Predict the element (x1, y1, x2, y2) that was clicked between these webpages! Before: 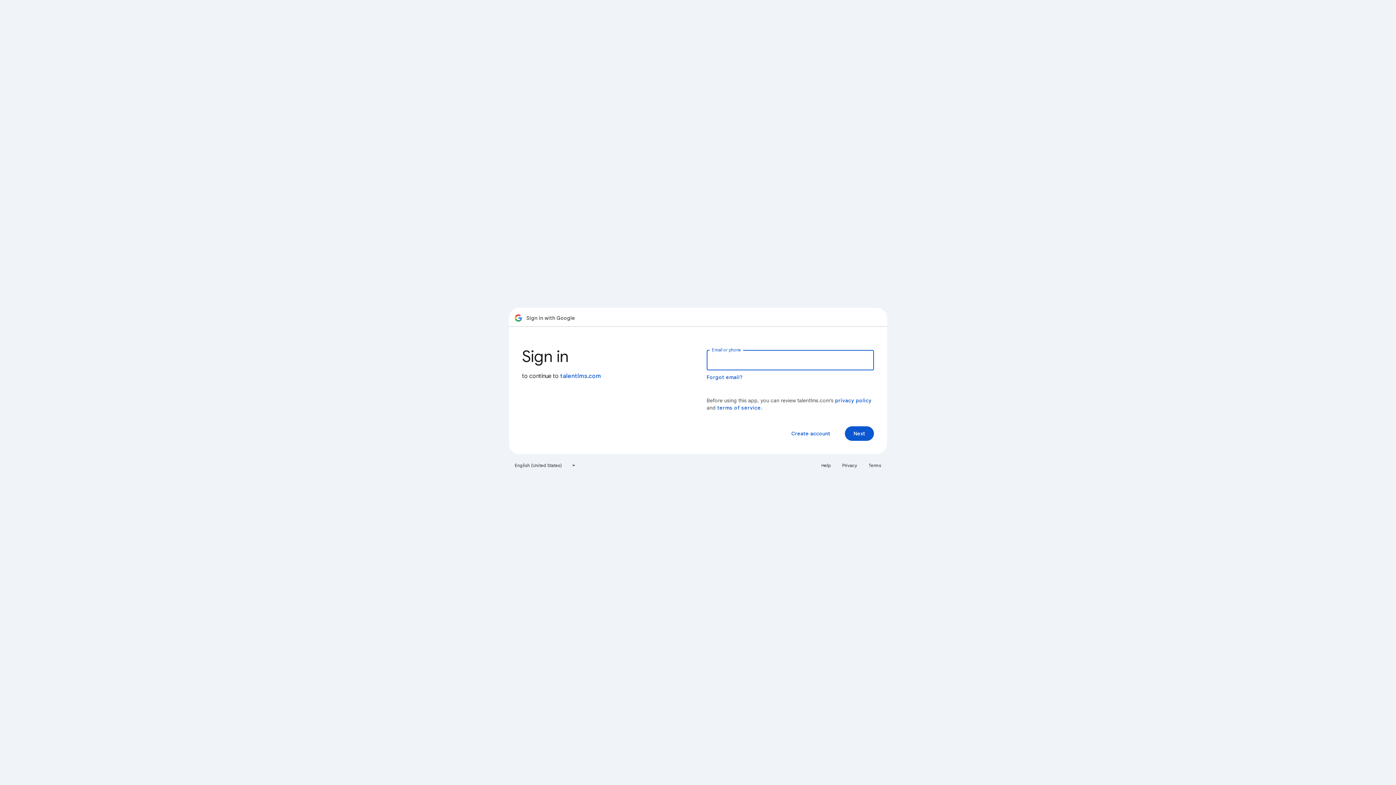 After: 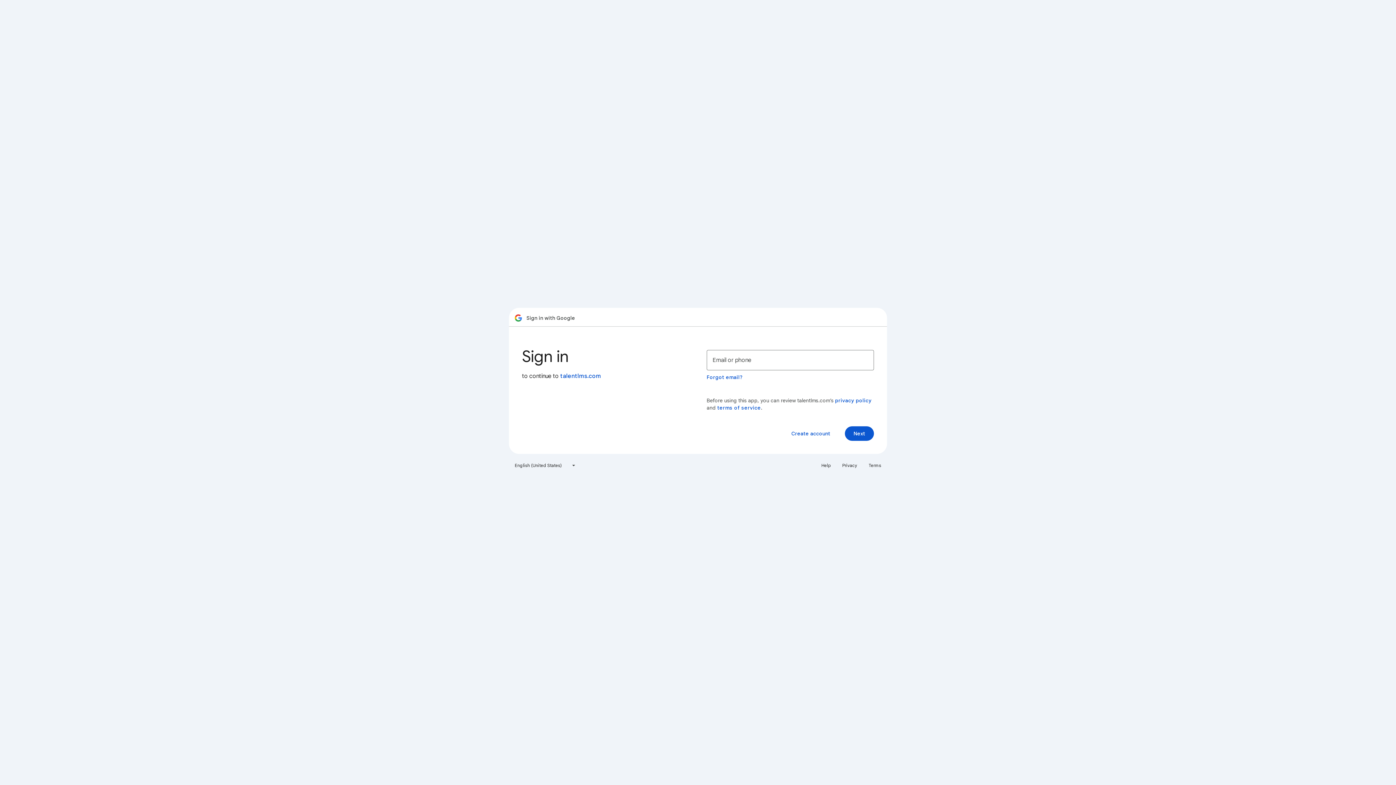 Action: label: Terms bbox: (864, 460, 885, 471)